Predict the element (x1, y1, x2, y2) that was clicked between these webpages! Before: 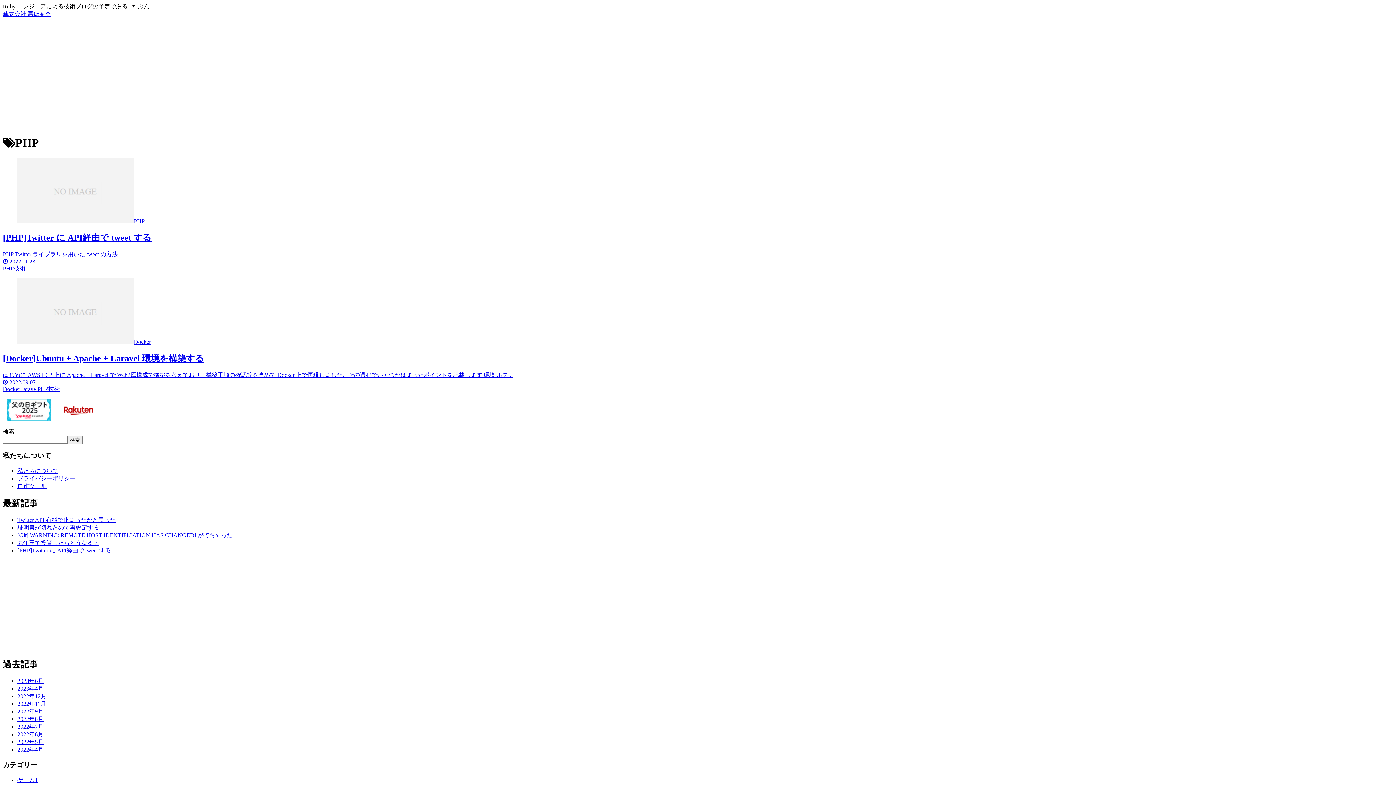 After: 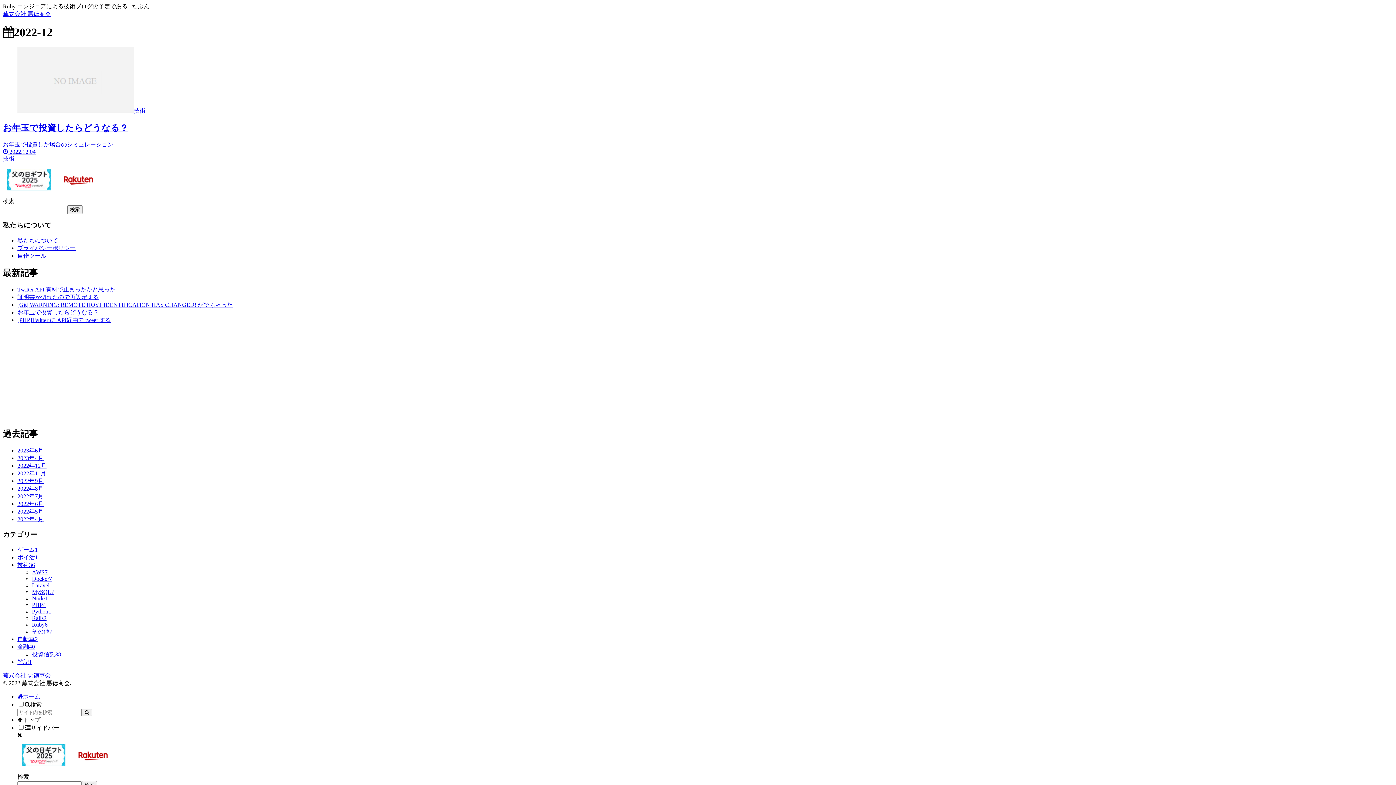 Action: label: 2022年12月 bbox: (17, 693, 46, 699)